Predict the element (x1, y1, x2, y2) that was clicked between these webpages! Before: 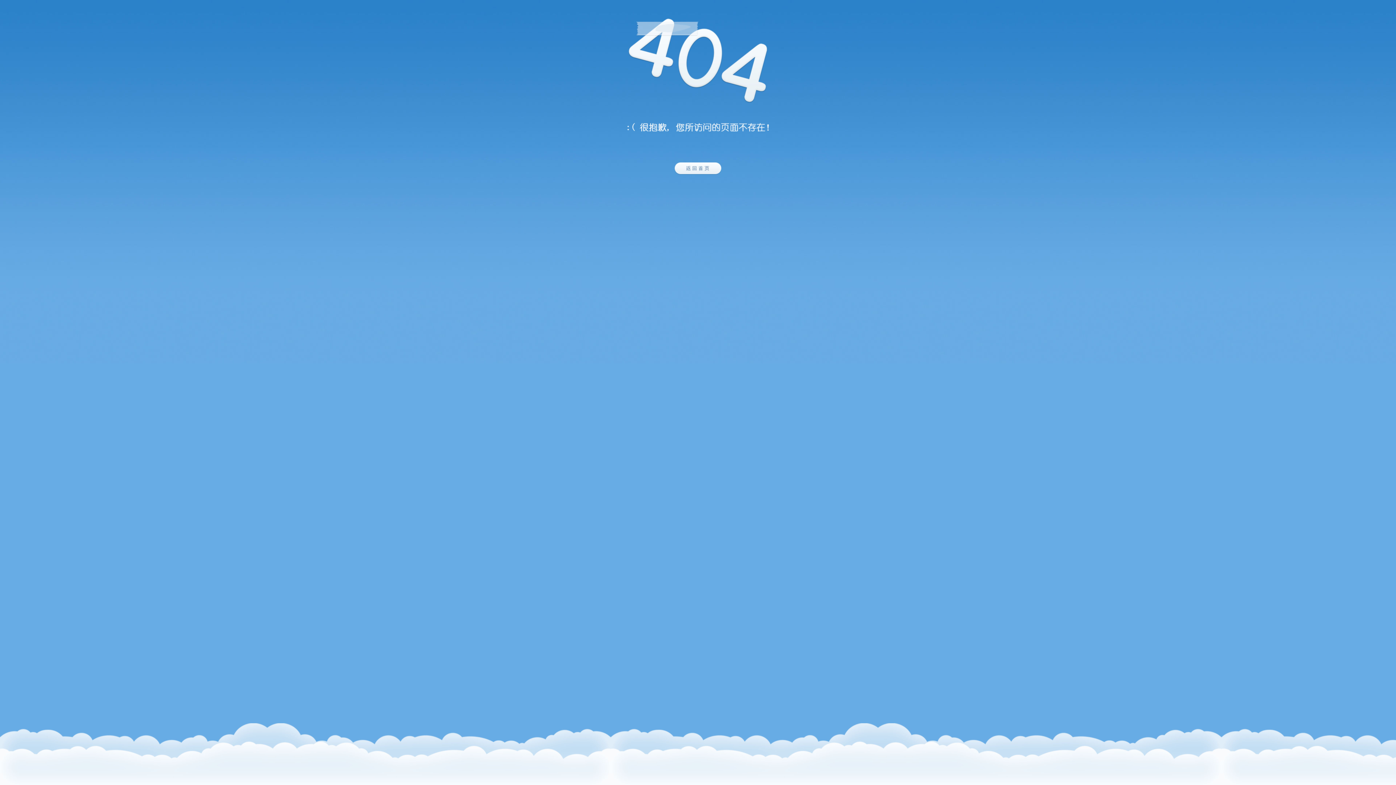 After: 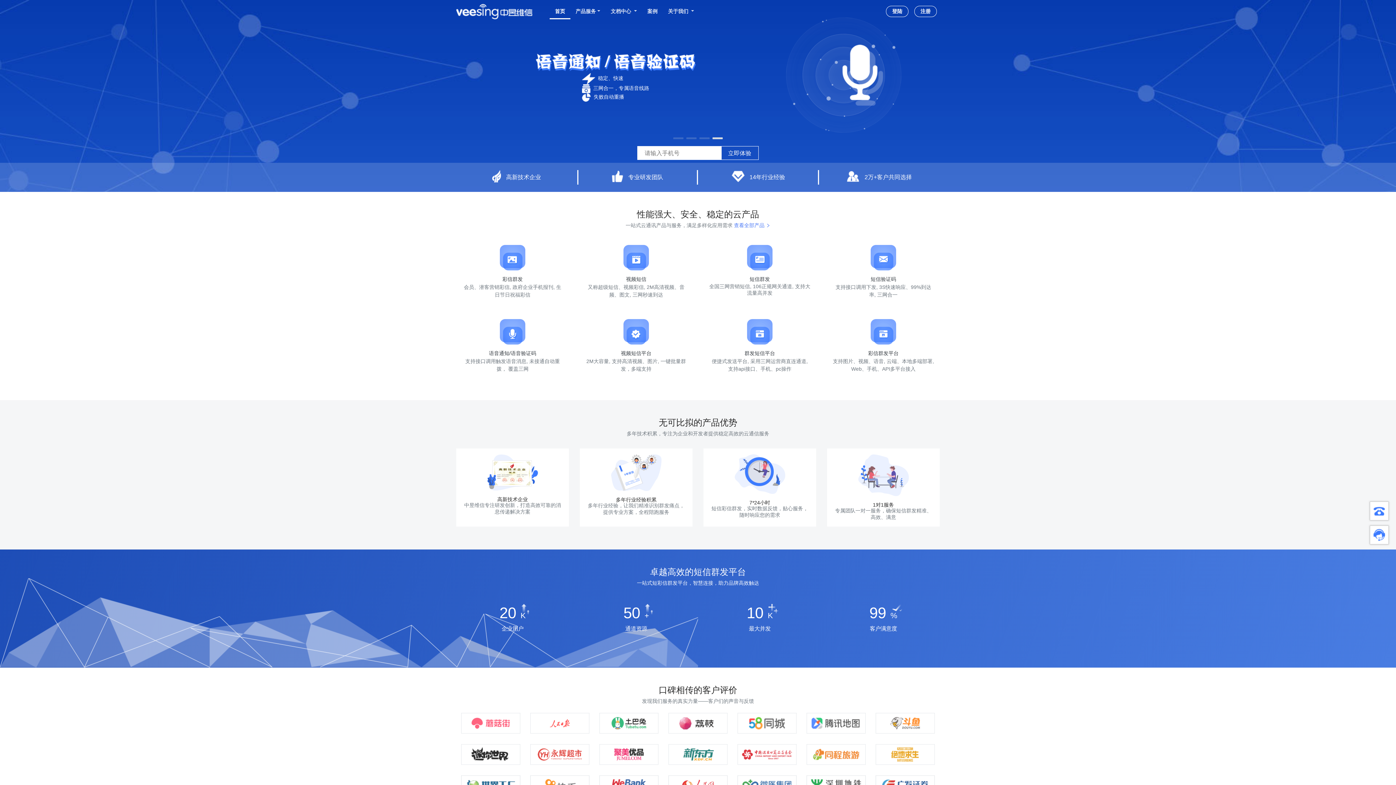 Action: bbox: (674, 188, 721, 194)